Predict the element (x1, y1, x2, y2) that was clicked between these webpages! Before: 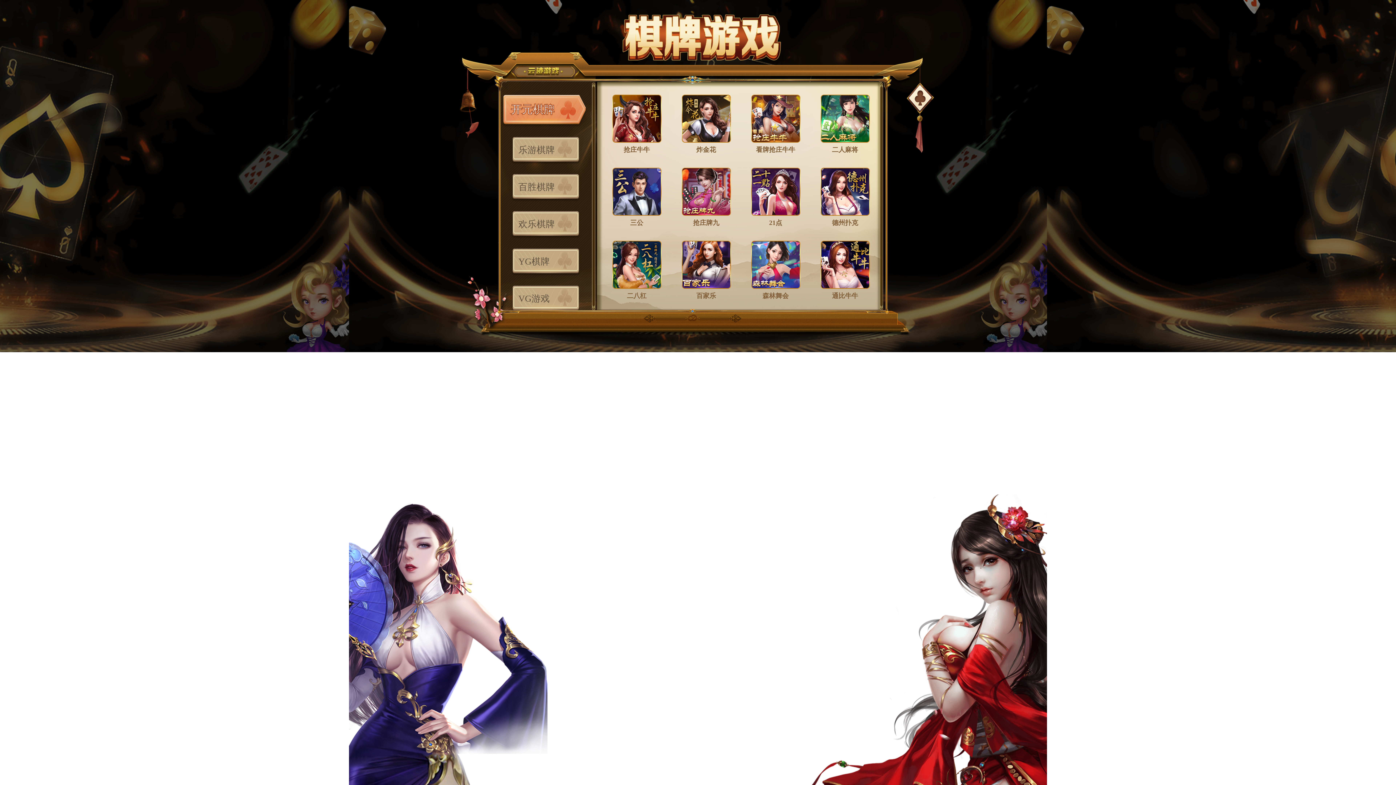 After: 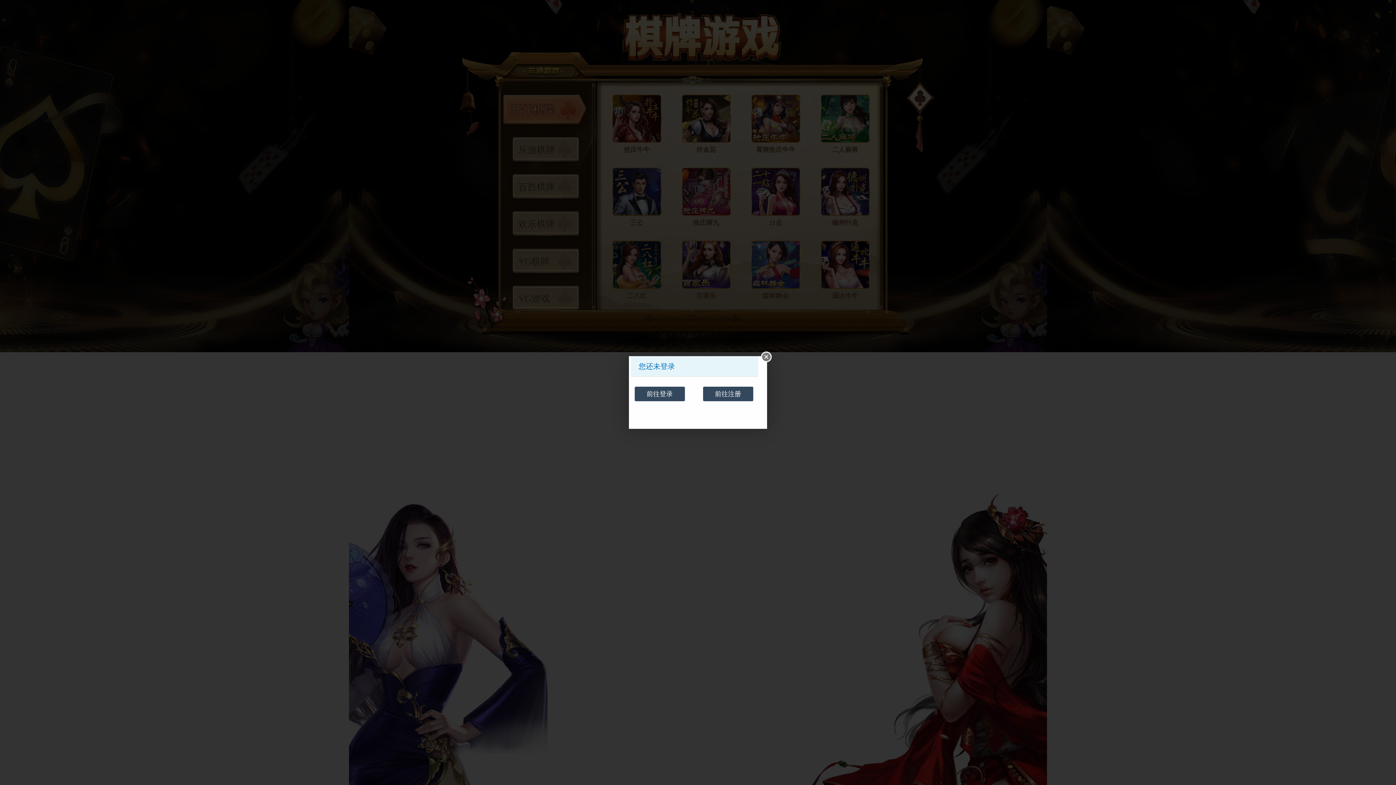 Action: bbox: (680, 283, 731, 300) label: 百家乐